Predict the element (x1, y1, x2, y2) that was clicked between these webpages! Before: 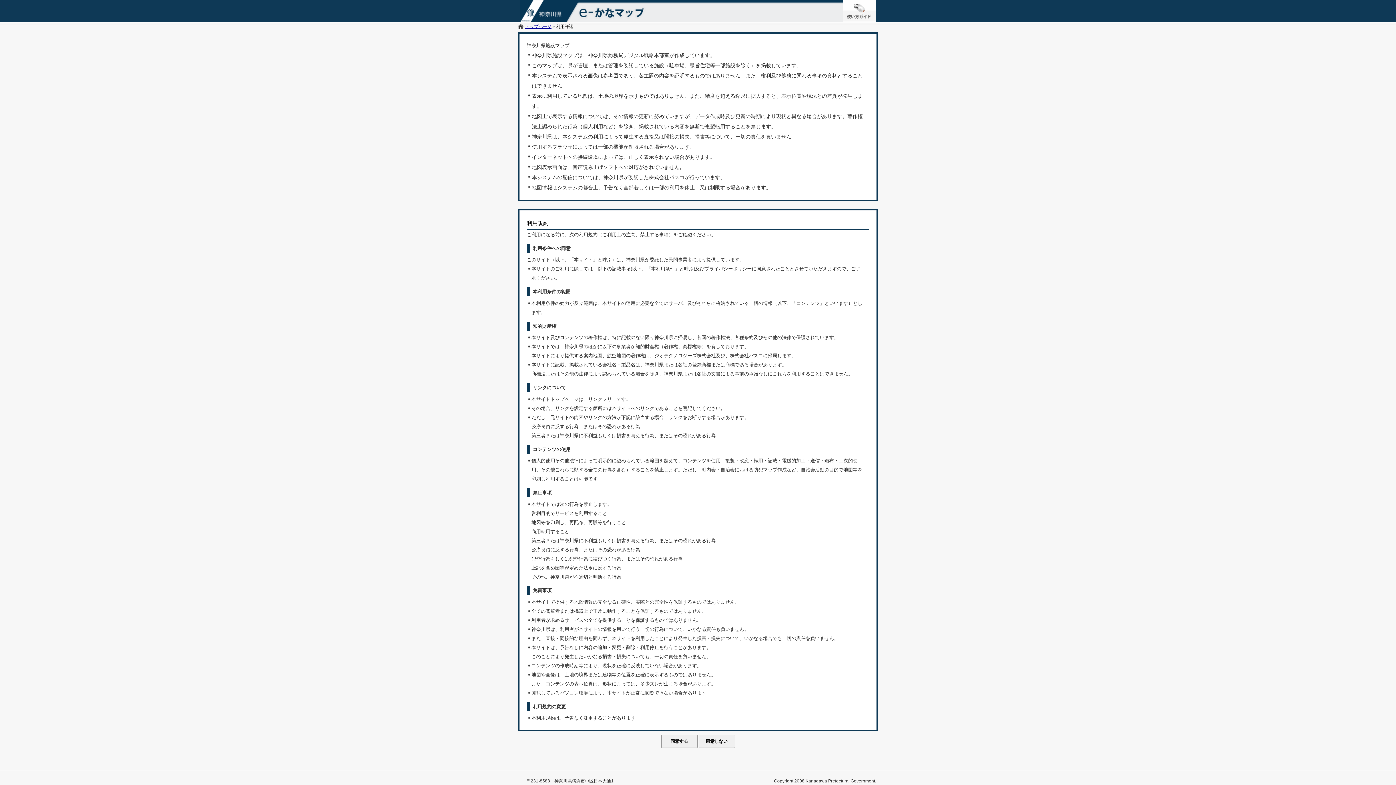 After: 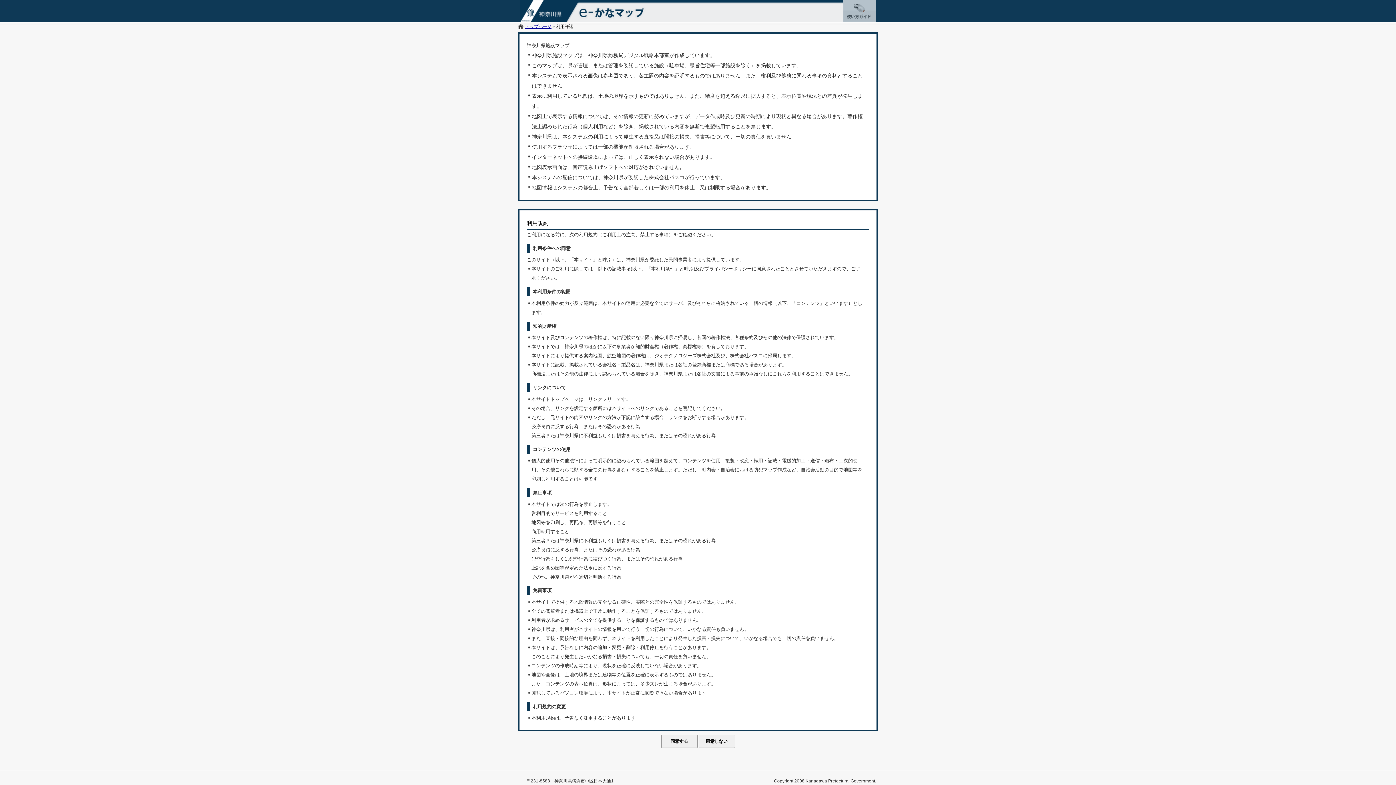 Action: bbox: (842, 0, 876, 21)